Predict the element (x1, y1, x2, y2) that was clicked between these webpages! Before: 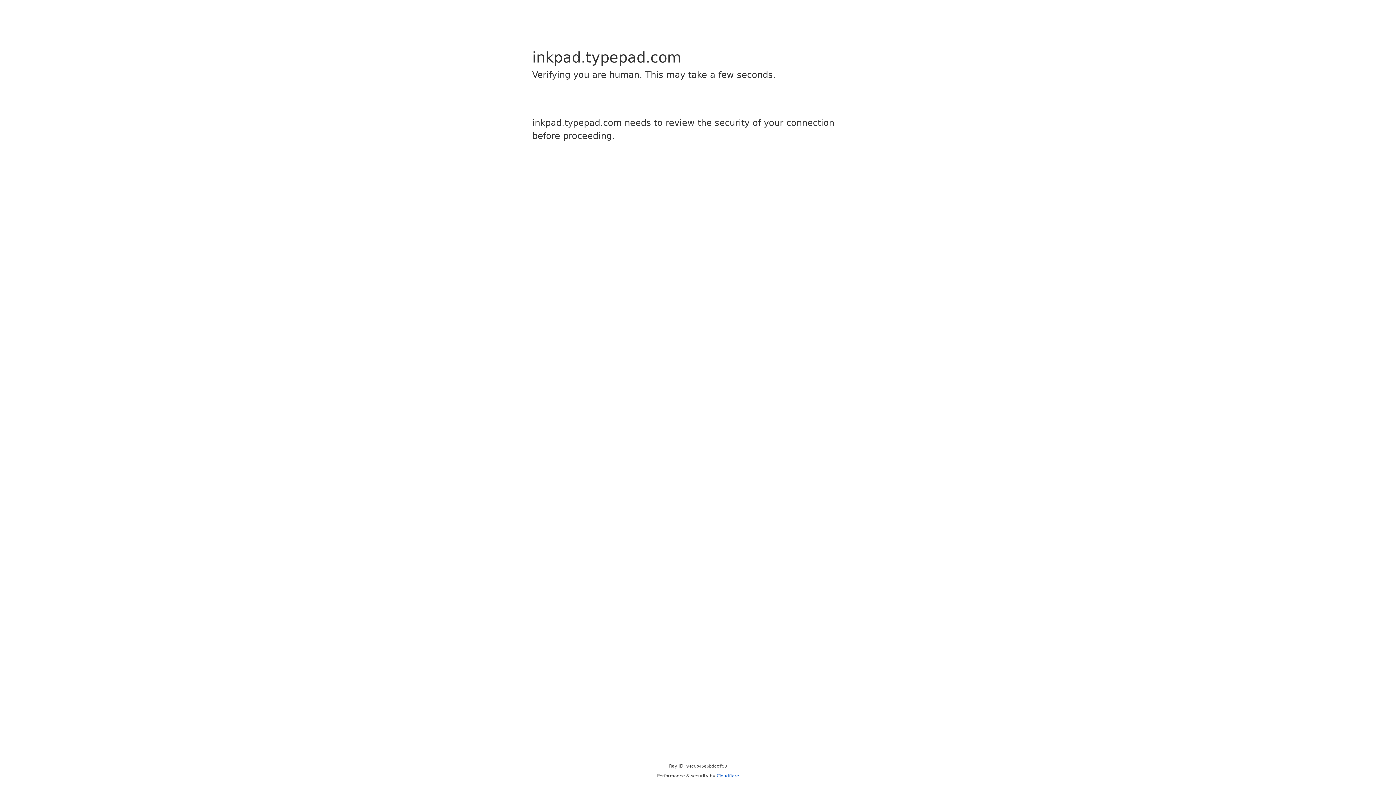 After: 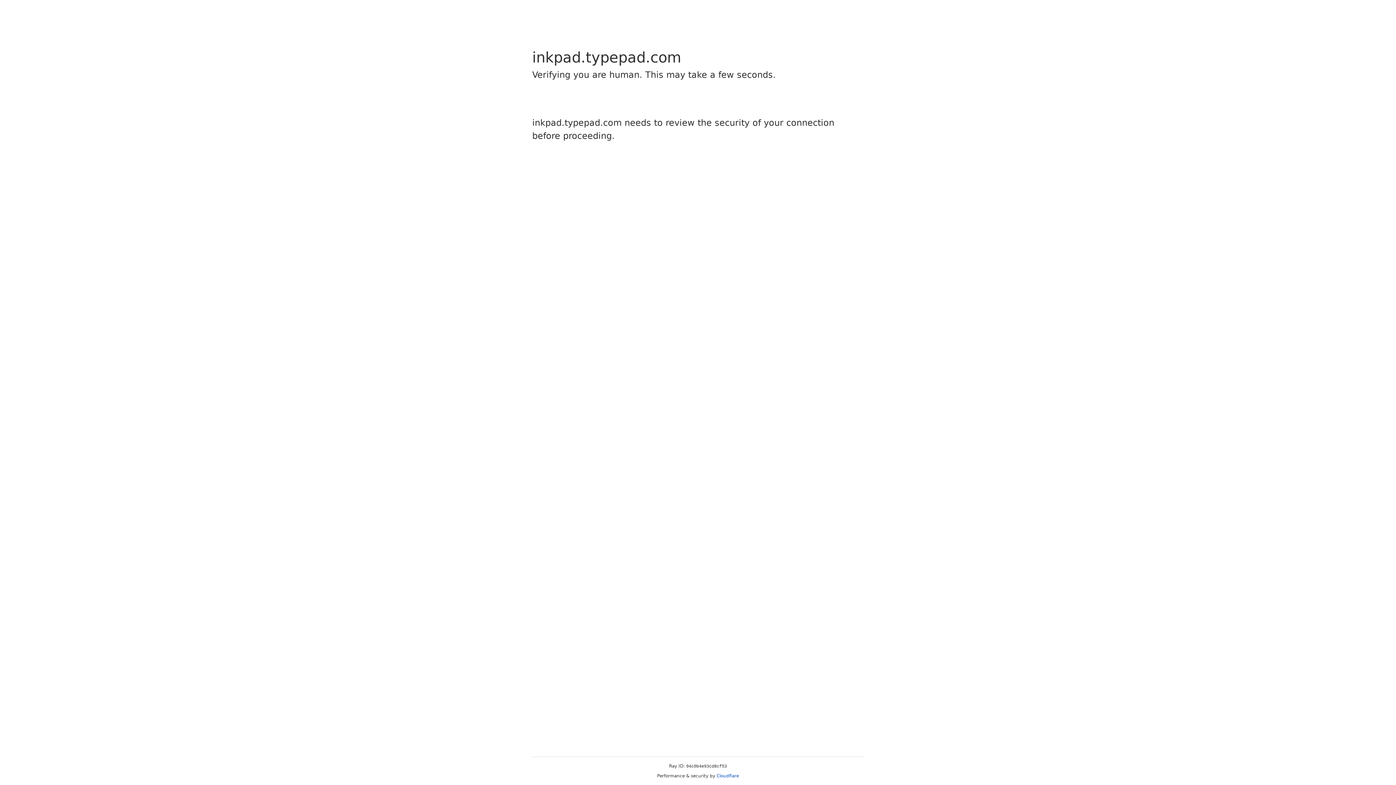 Action: label: Cloudflare bbox: (716, 773, 739, 778)